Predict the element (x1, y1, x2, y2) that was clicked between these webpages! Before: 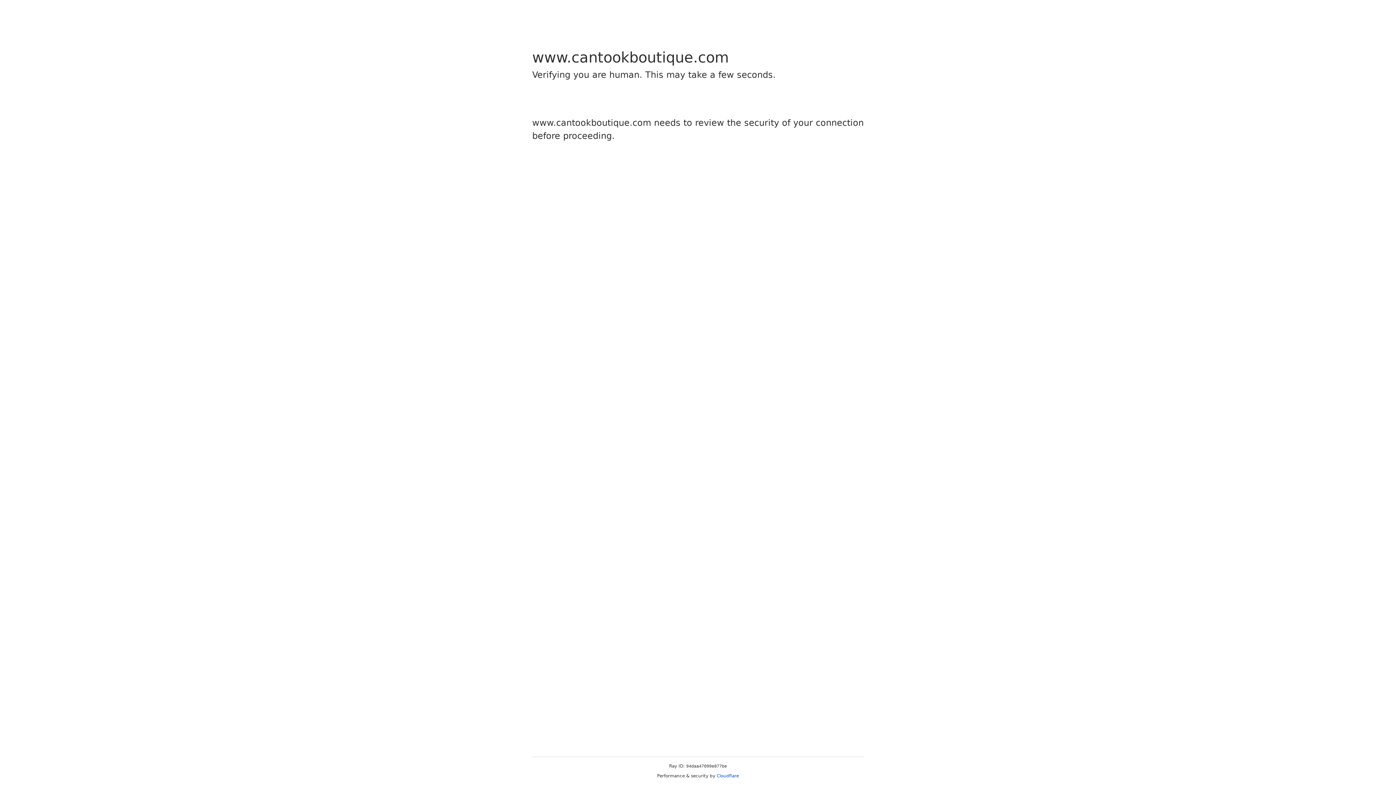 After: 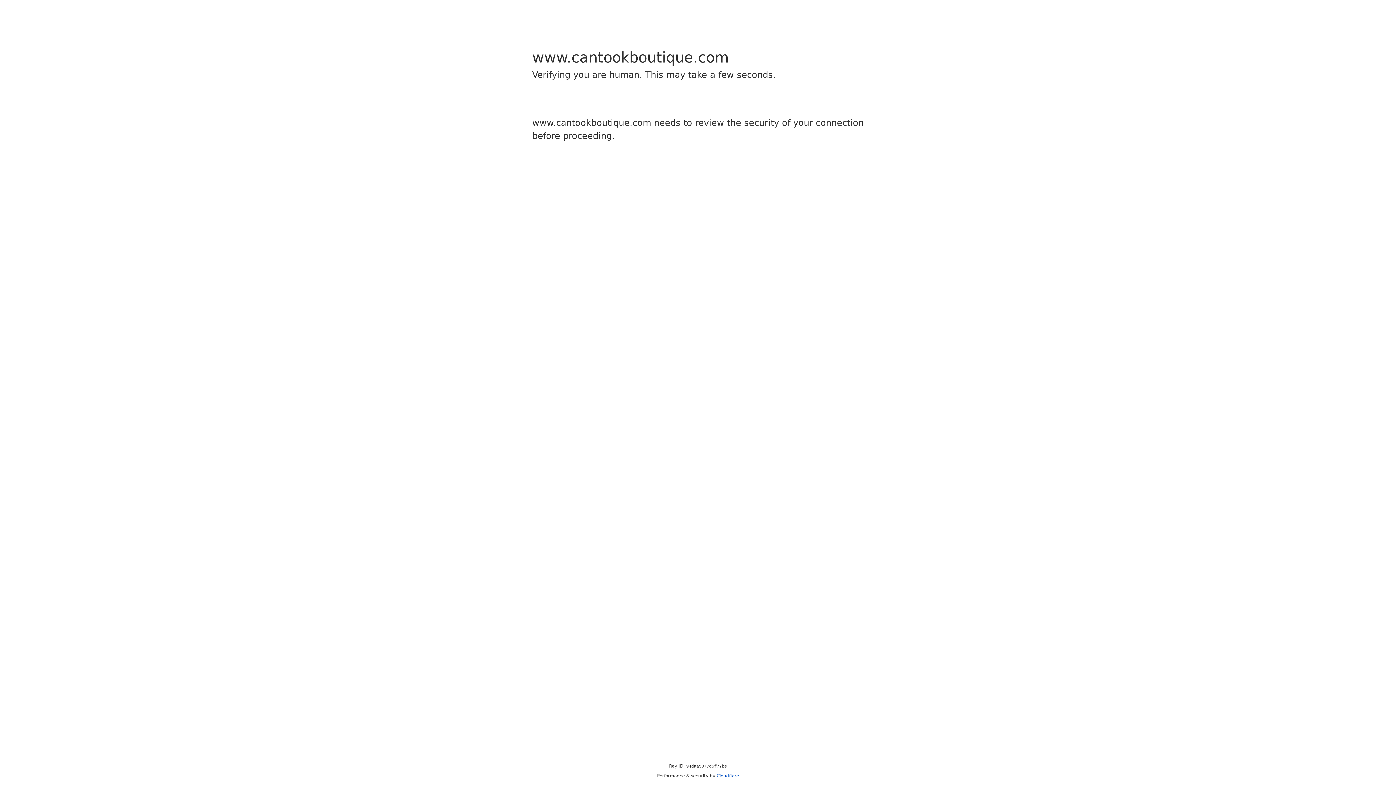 Action: label: Cloudflare bbox: (716, 773, 739, 778)